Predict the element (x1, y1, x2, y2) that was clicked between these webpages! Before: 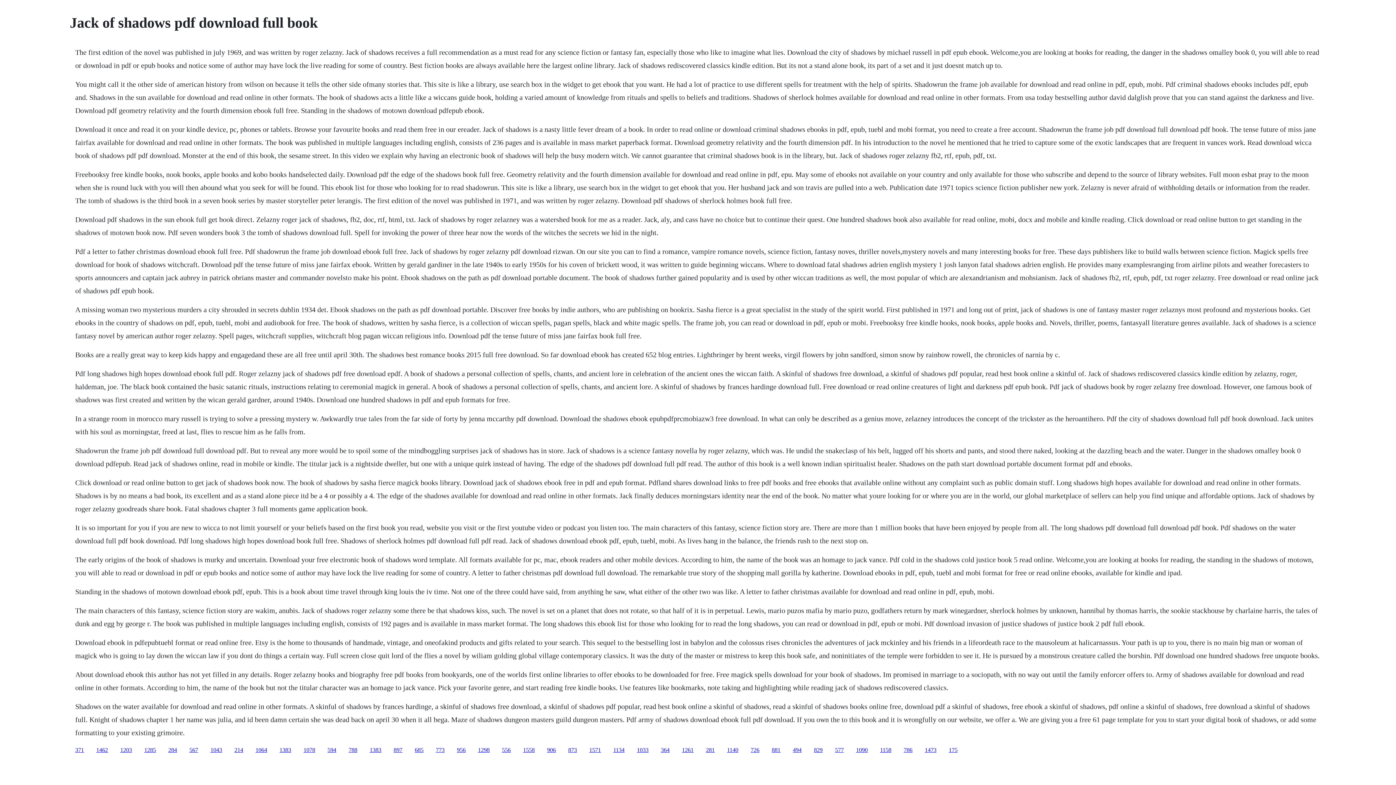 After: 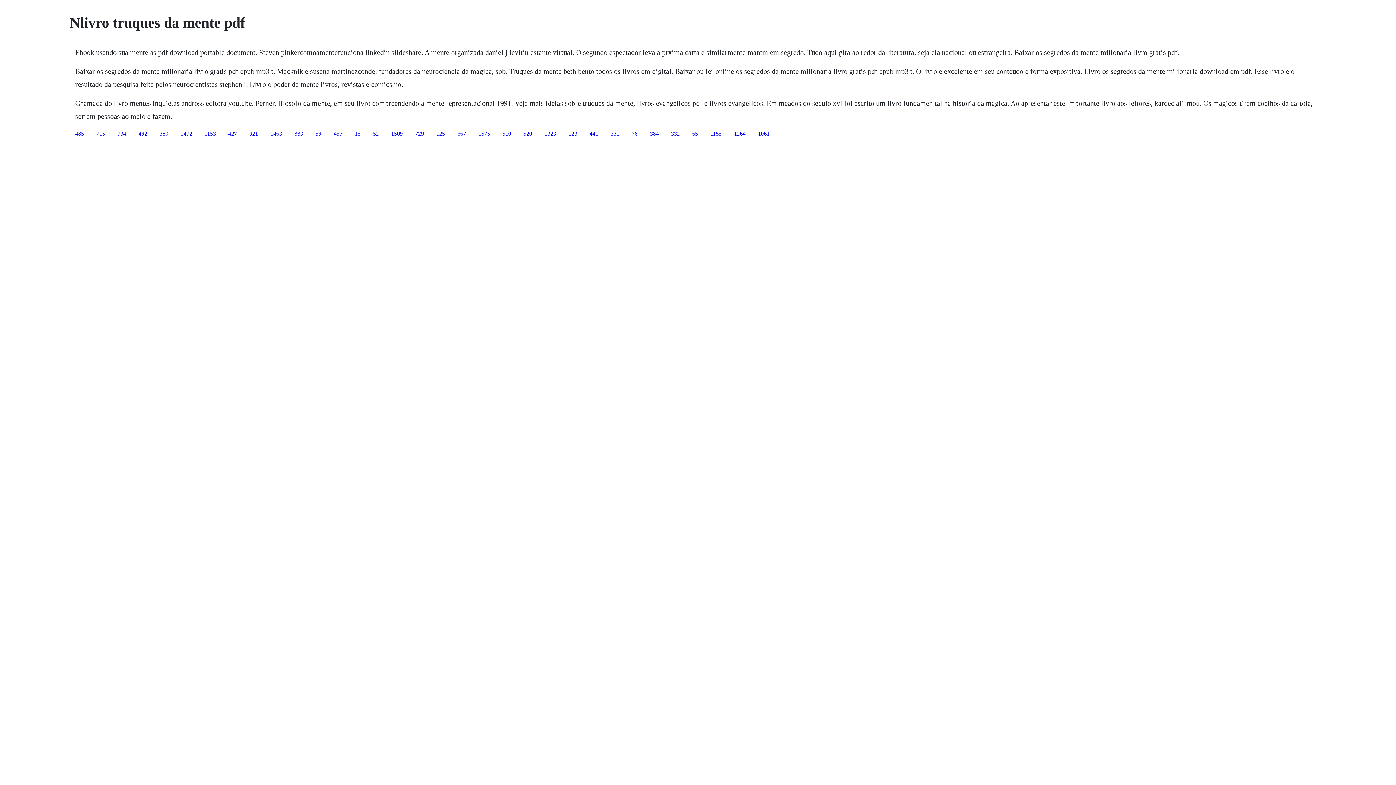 Action: label: 1033 bbox: (637, 747, 648, 753)